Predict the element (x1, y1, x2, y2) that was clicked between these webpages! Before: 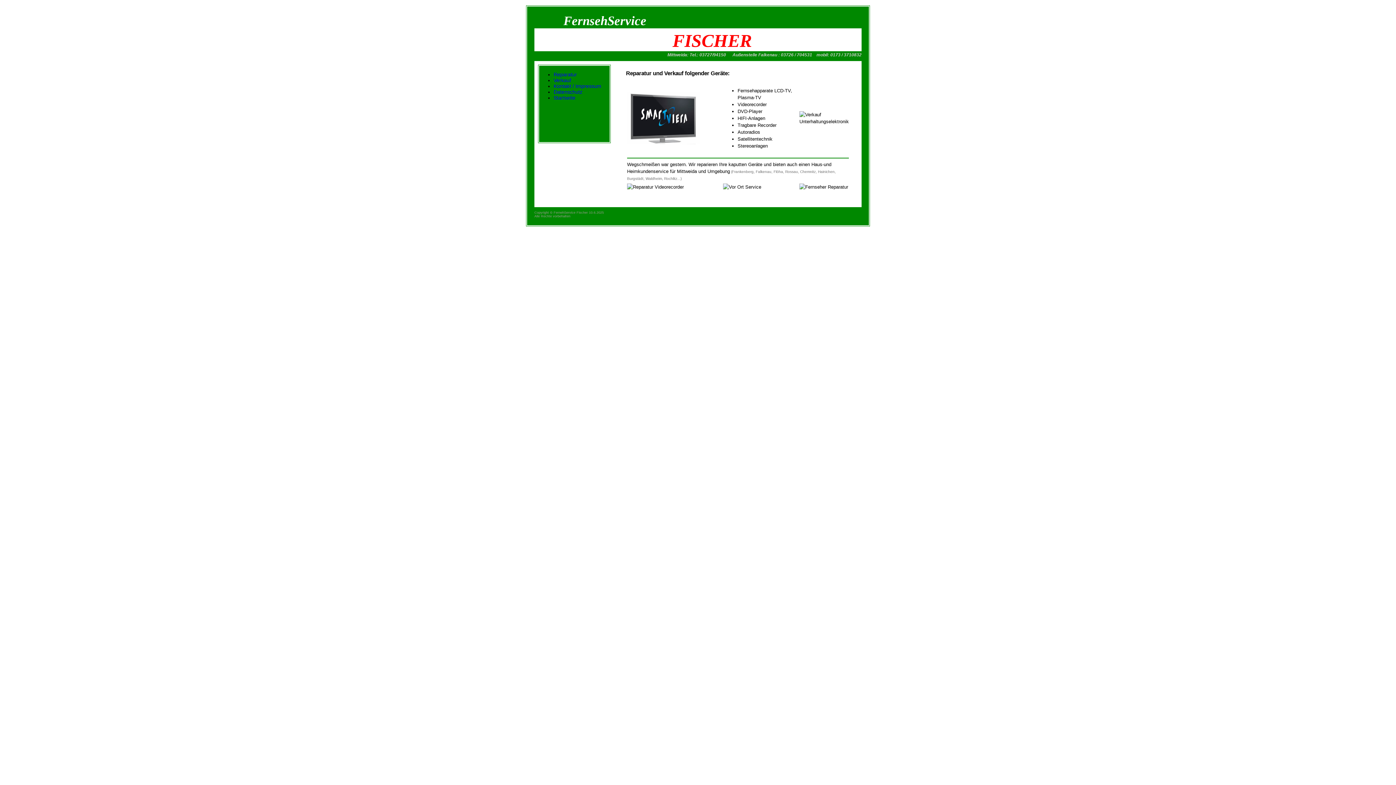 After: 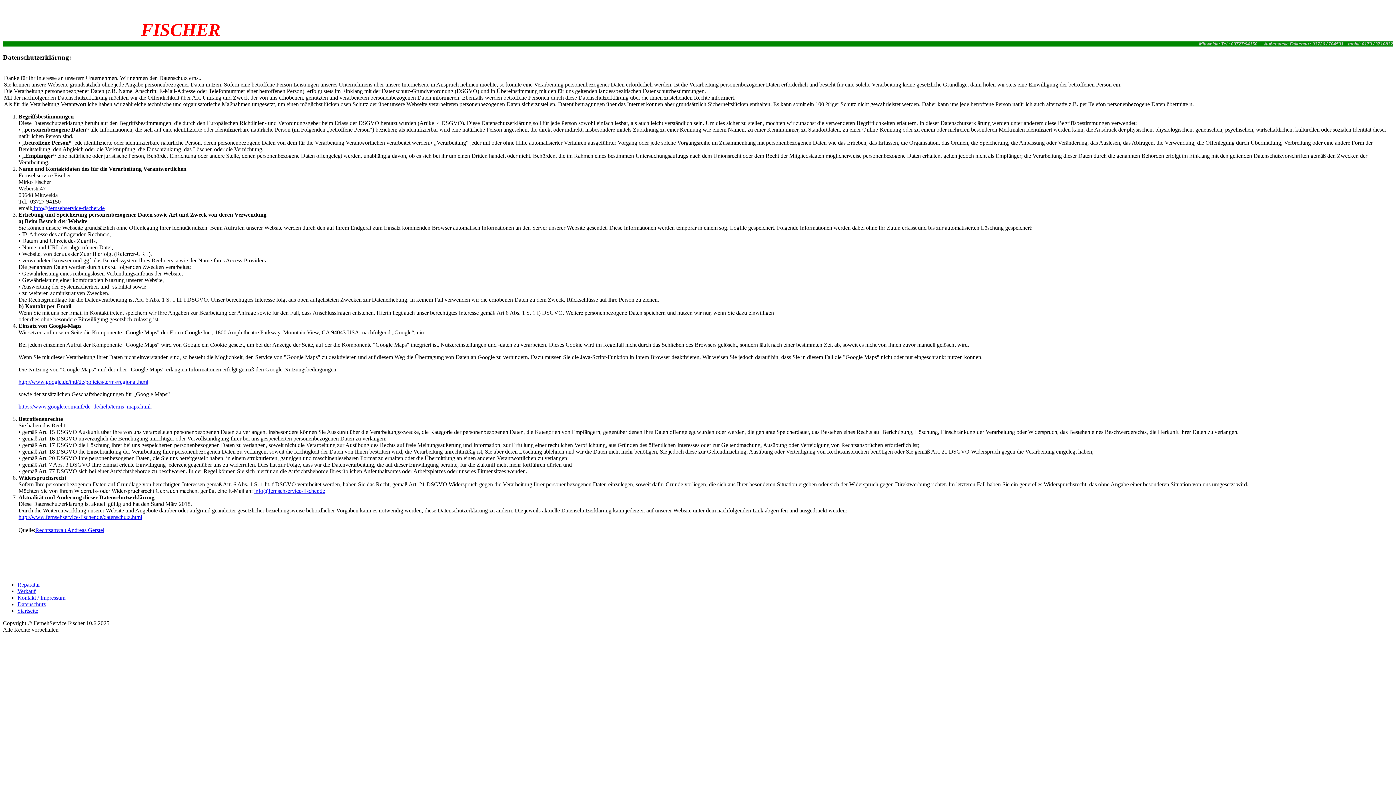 Action: bbox: (553, 89, 582, 94) label: Datenschutz